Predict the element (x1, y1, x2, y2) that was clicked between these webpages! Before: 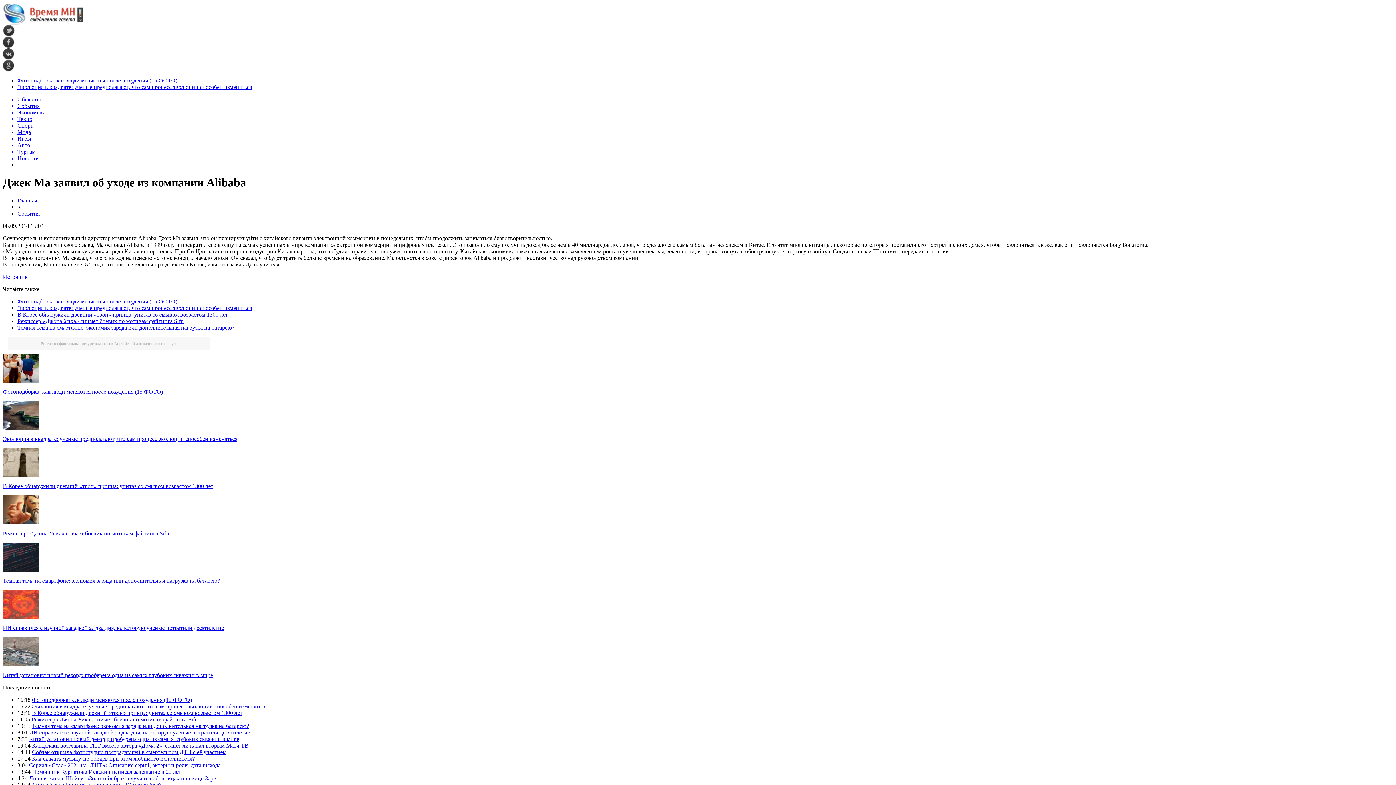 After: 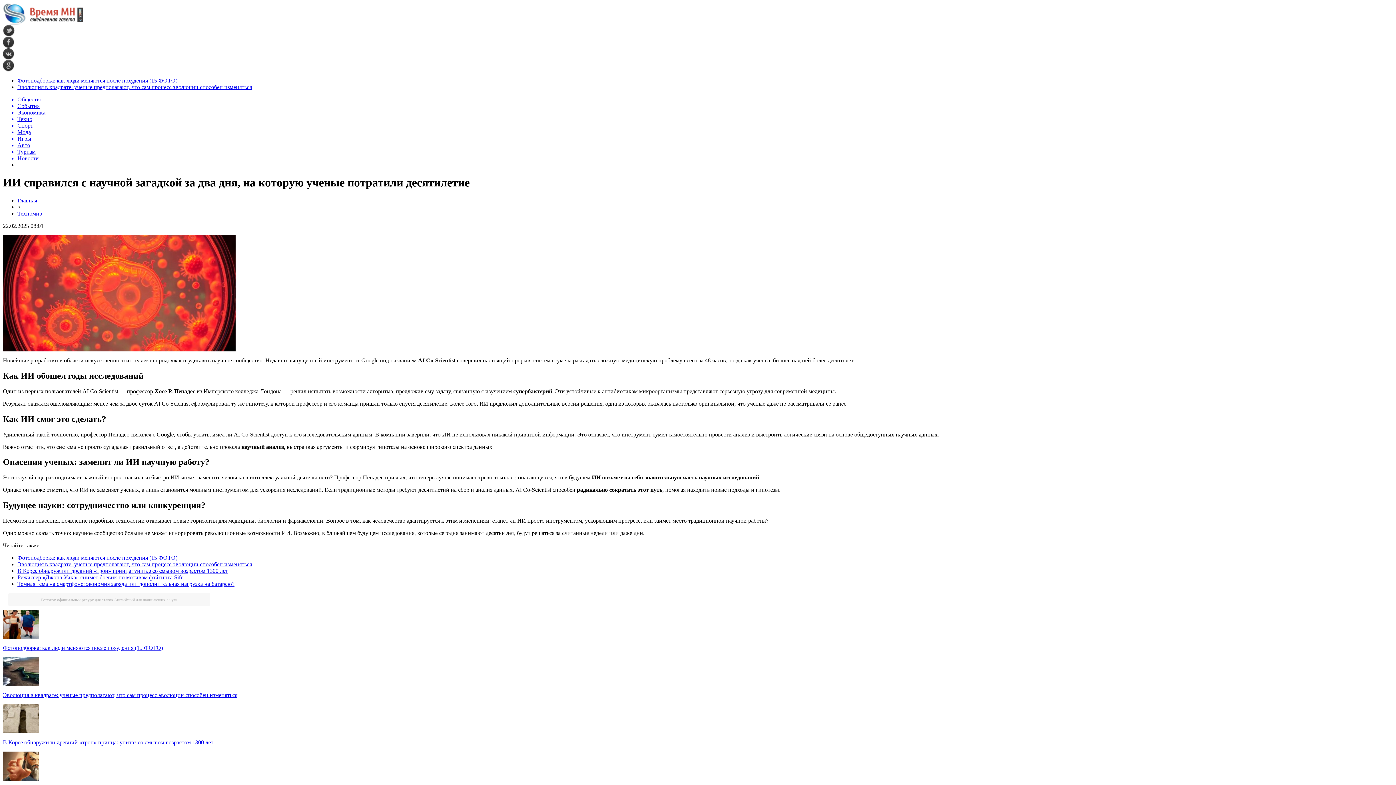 Action: label: ИИ справился с научной загадкой за два дня, на которую ученые потратили десятилетие bbox: (2, 625, 224, 631)